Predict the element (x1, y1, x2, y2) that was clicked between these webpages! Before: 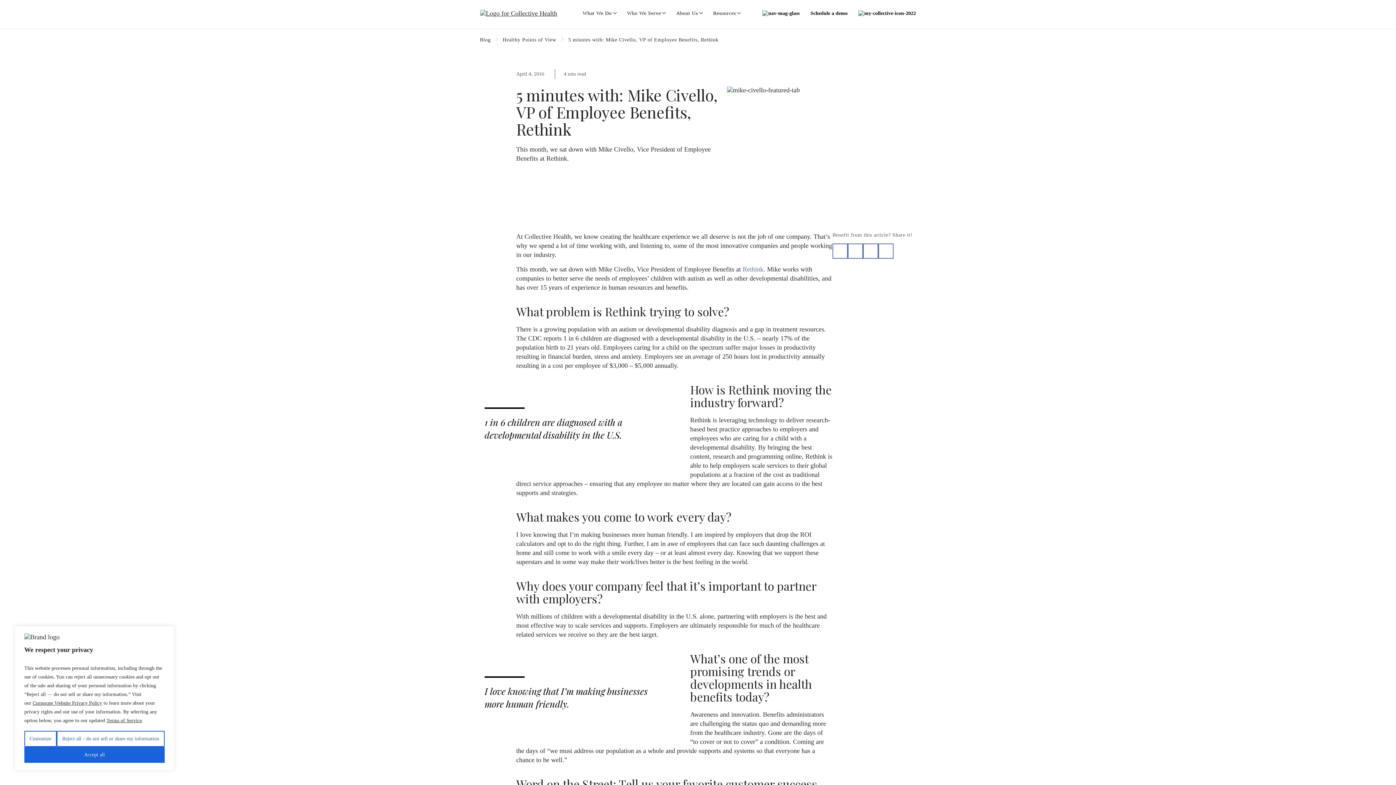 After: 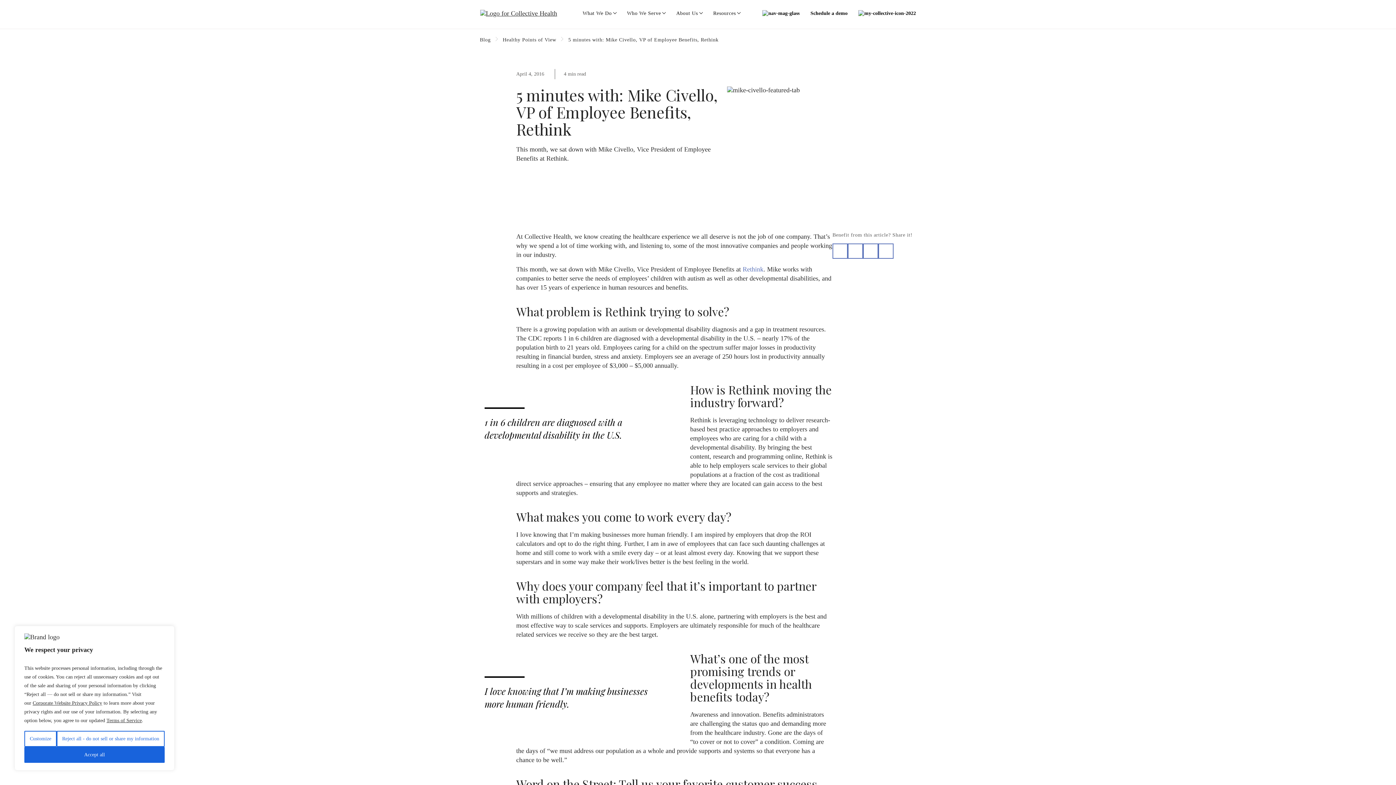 Action: label: Corporate Website Privacy Policy bbox: (32, 700, 102, 706)